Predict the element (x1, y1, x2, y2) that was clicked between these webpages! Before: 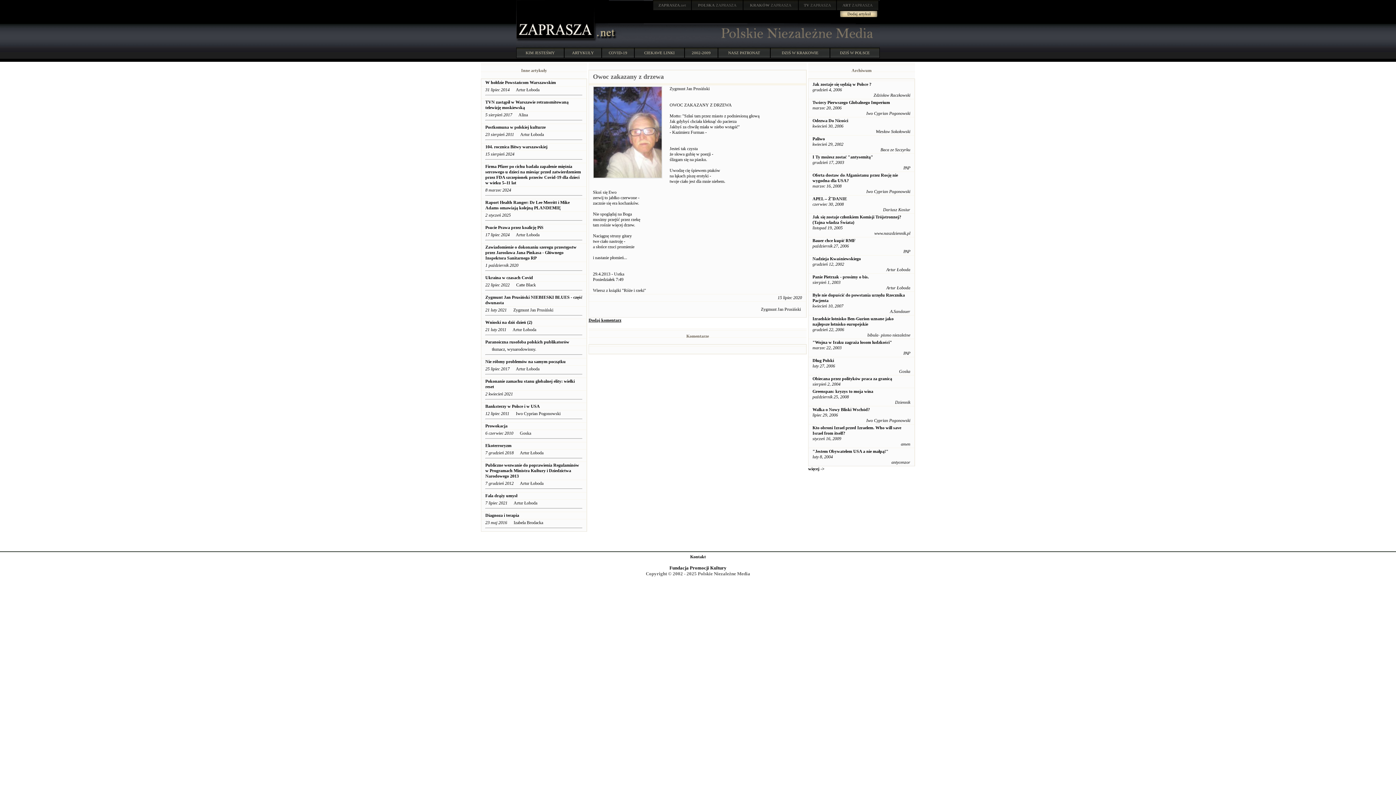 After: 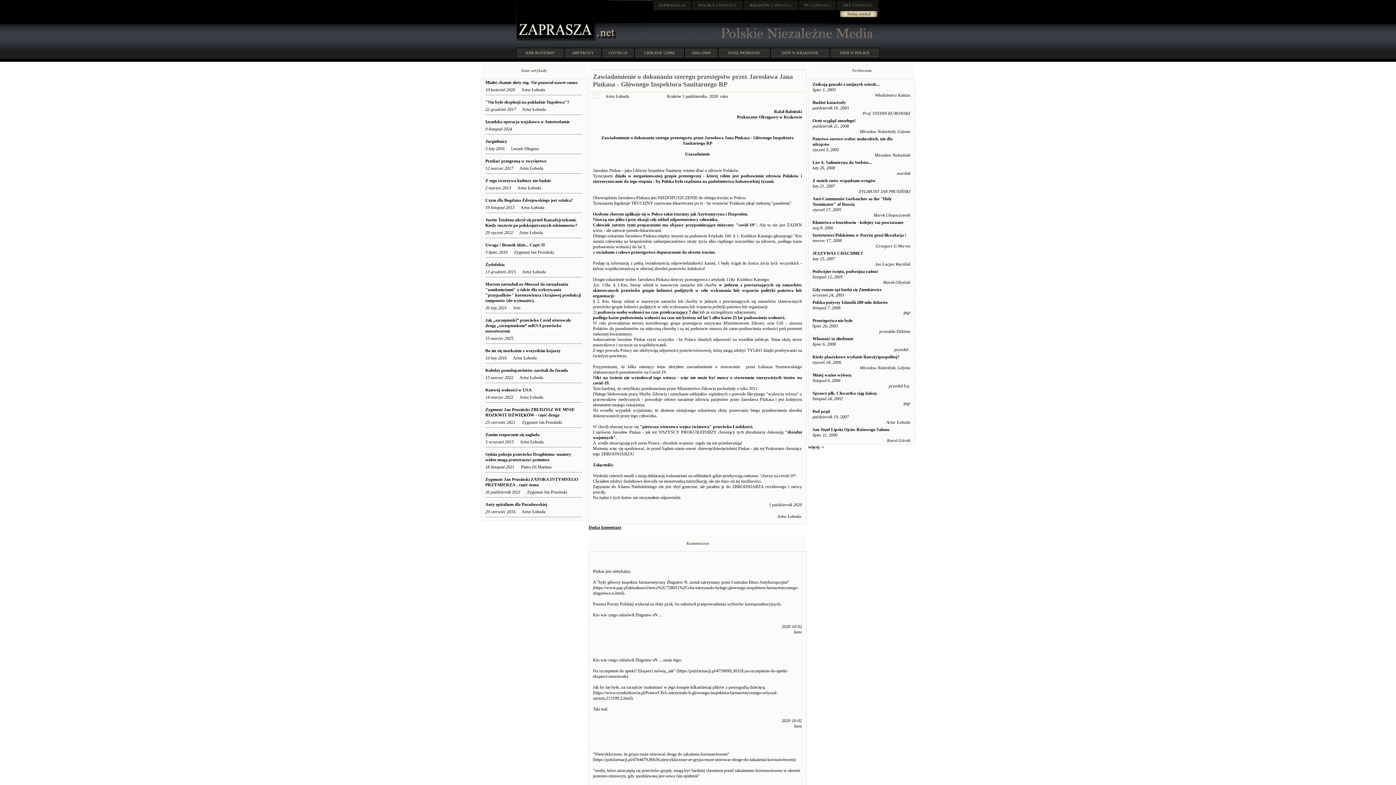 Action: label: Zawiadomienie o dokonaniu szeregu przestępstw przez Jarosława Jana Pinkasa - Głównego Inspektora Sanitarnego RP bbox: (485, 244, 576, 260)